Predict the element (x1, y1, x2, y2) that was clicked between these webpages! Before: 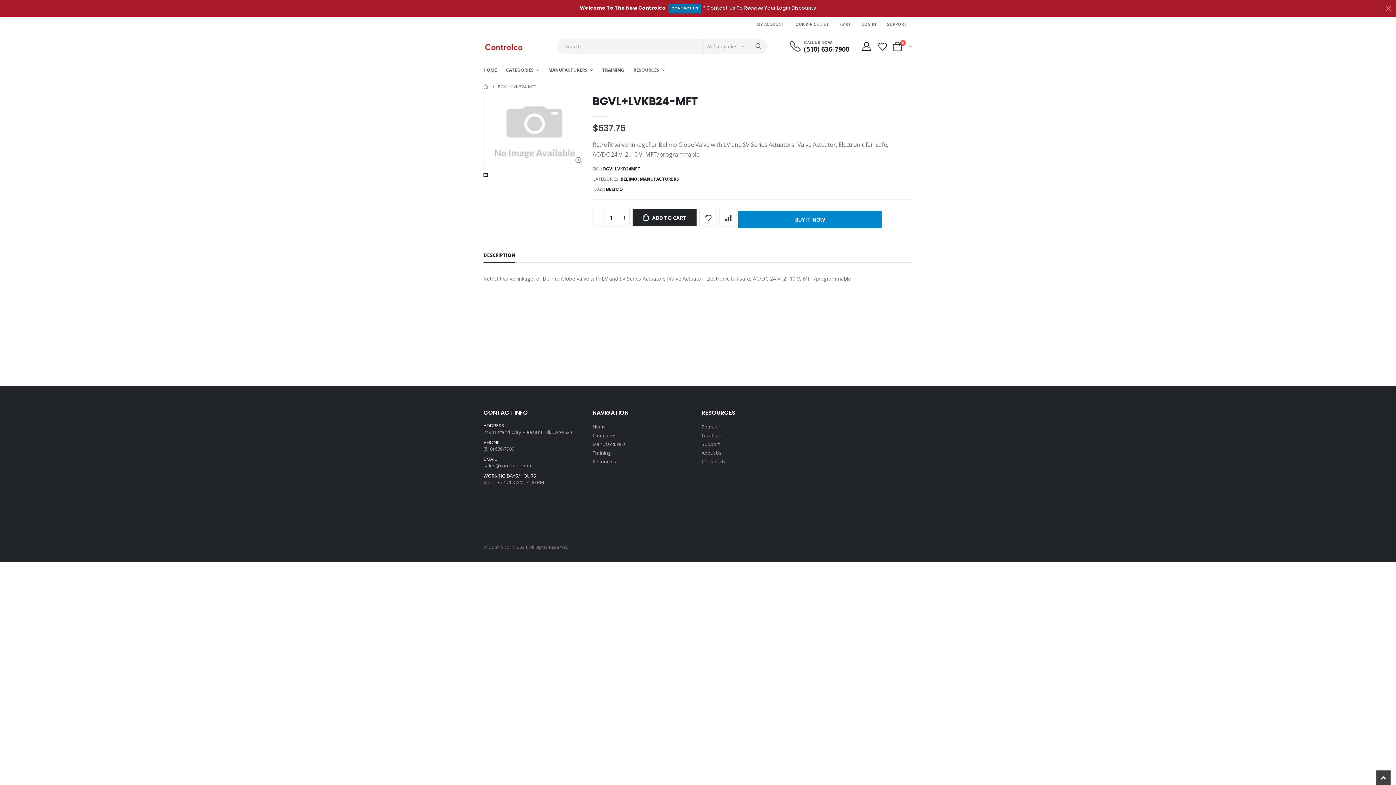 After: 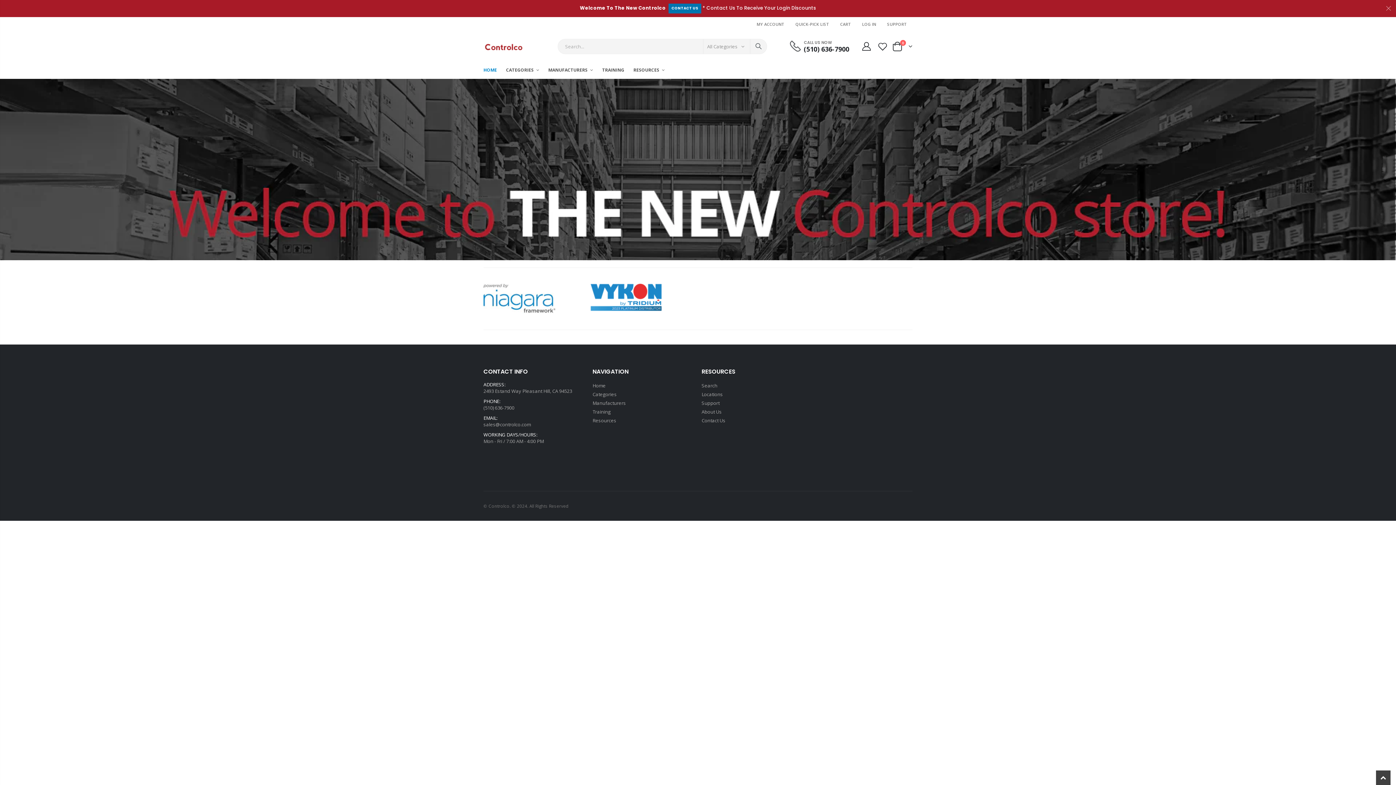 Action: label: HOME bbox: (483, 61, 505, 78)